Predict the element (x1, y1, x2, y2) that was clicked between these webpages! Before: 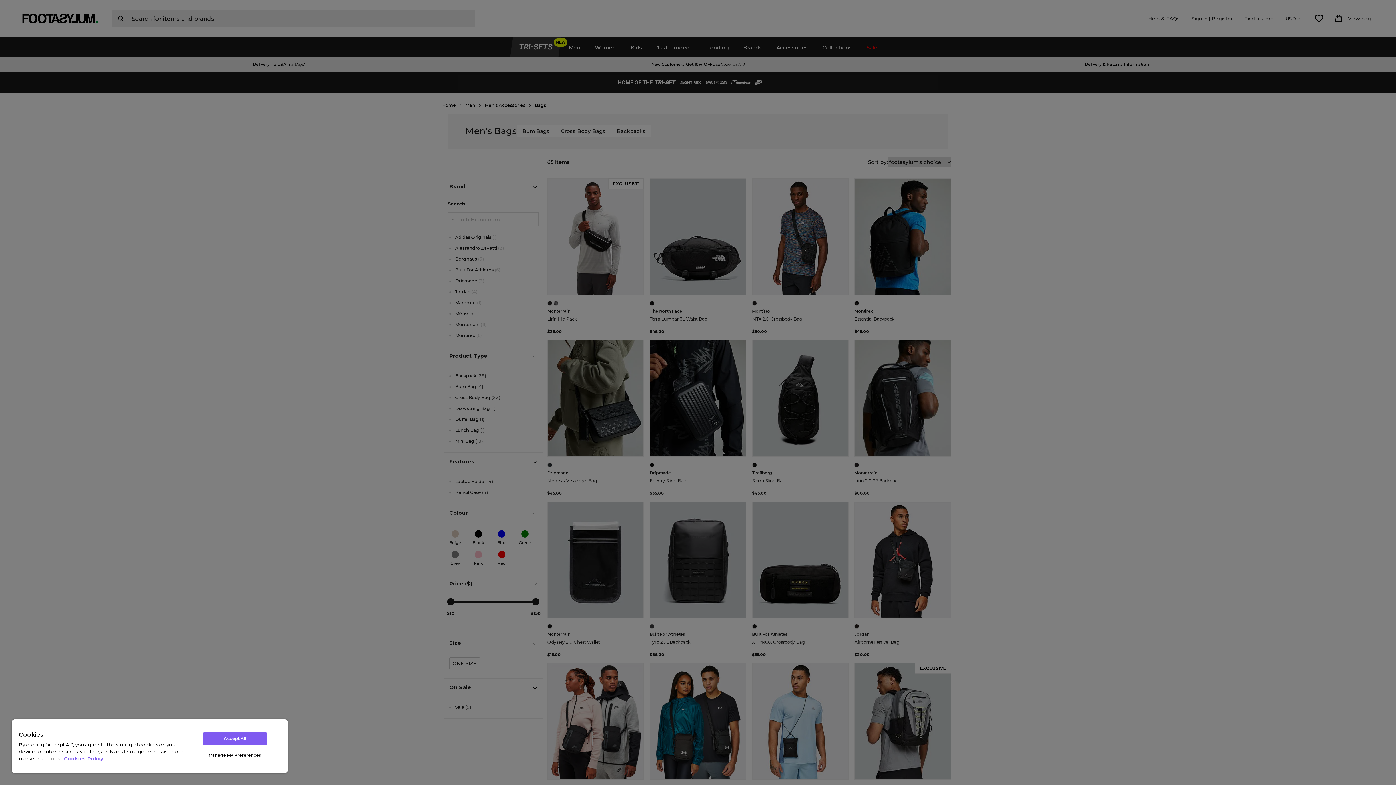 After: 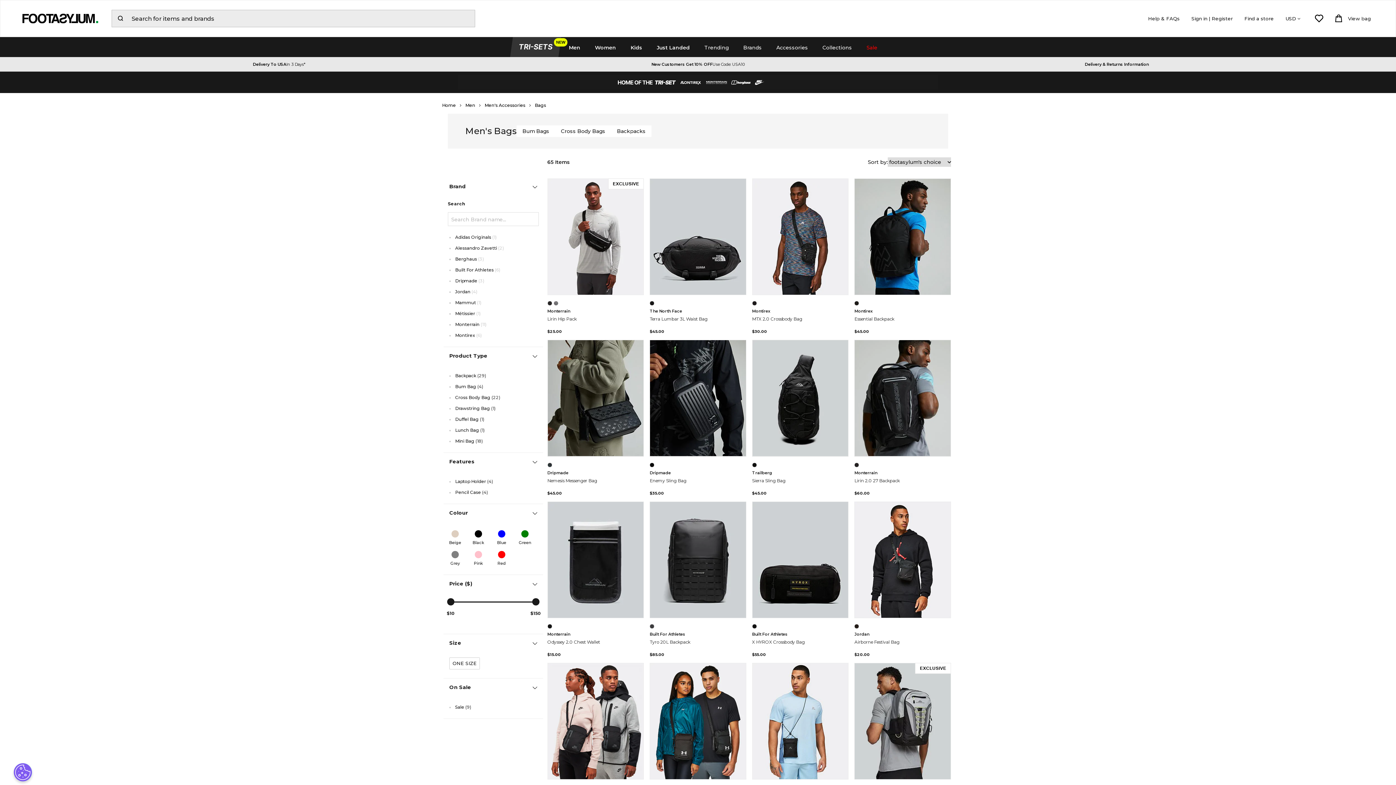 Action: bbox: (203, 732, 266, 745) label: Accept All